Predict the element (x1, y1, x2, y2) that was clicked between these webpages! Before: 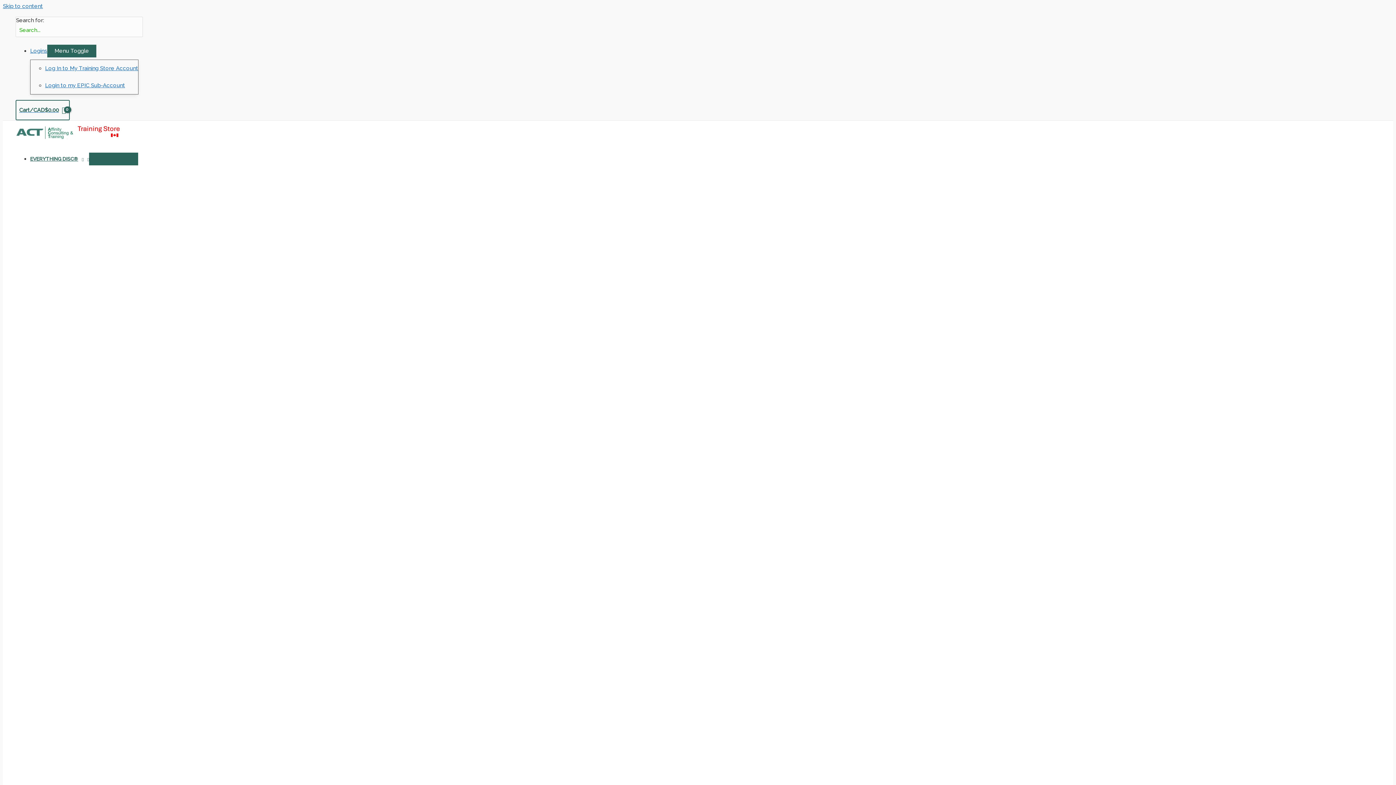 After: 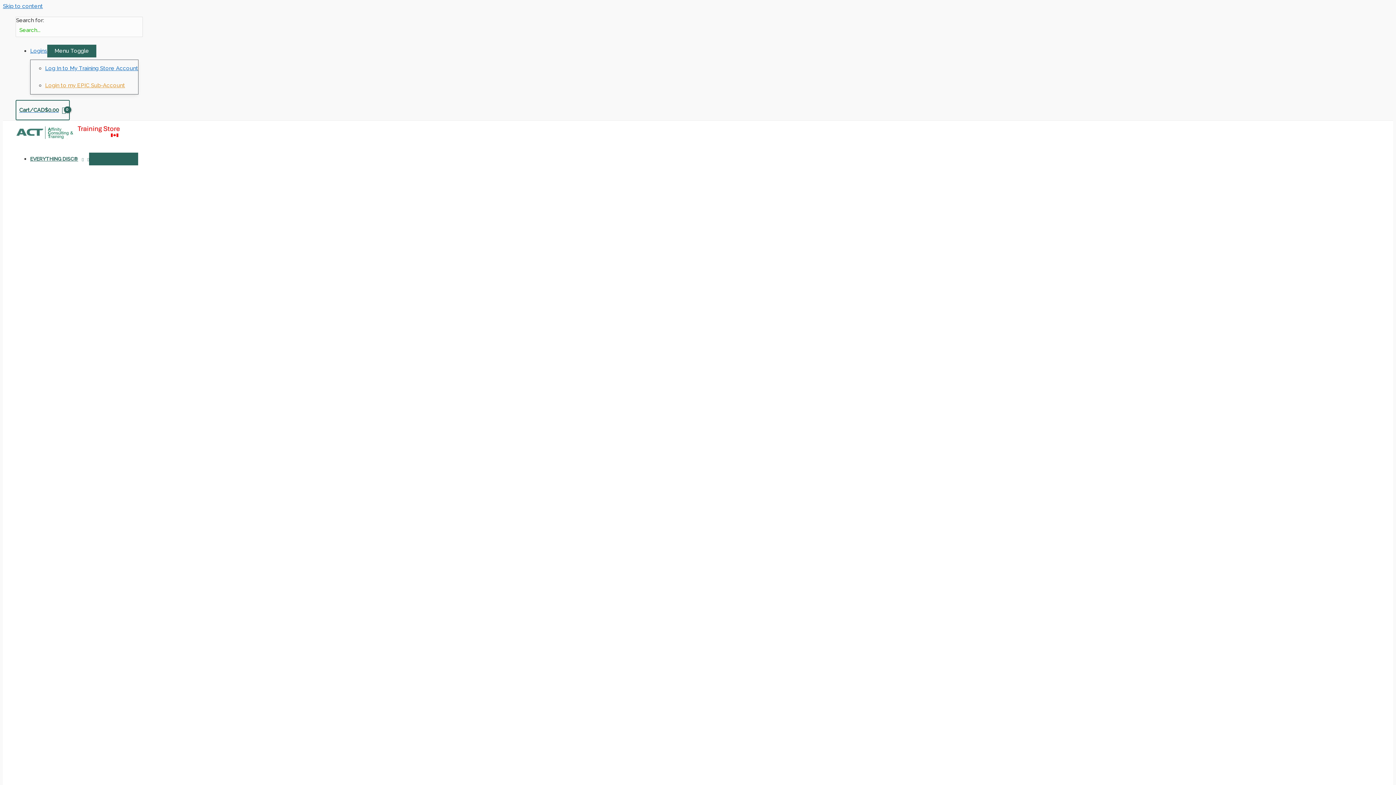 Action: bbox: (45, 82, 125, 88) label: Login to my EPIC Sub-Account